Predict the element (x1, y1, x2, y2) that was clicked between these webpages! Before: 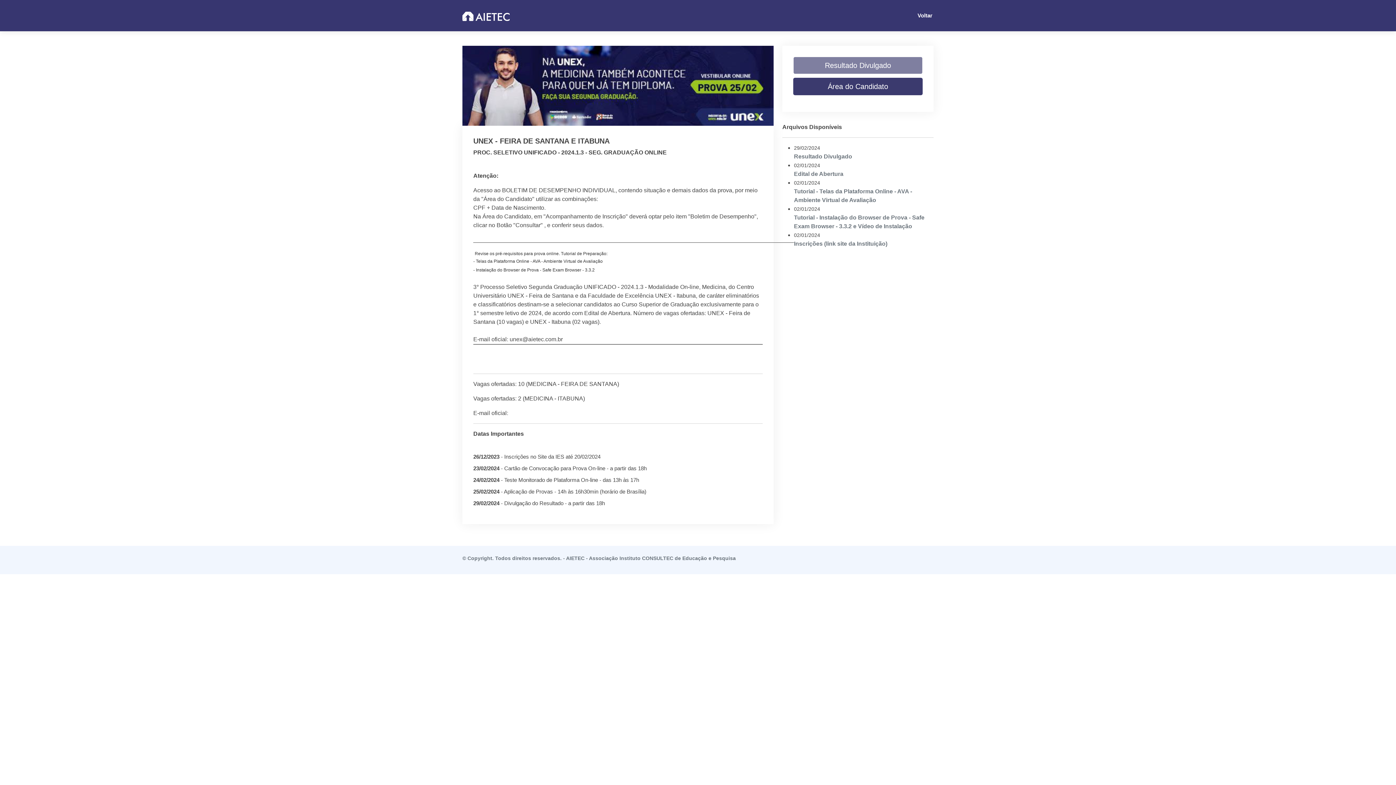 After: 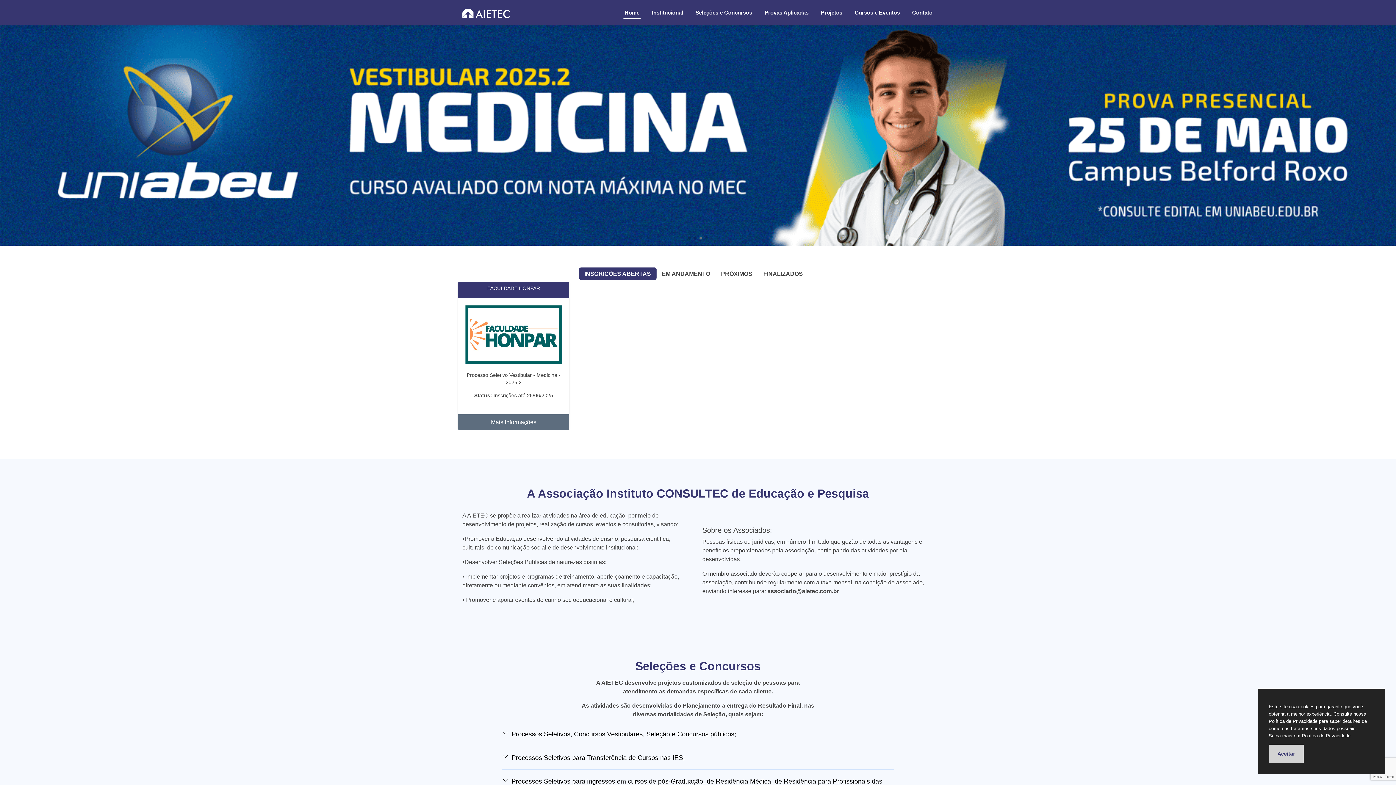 Action: bbox: (462, 555, 736, 561) label: © Copyright. Todos direitos reservados. - AIETEC - Associação Instituto CONSULTEC de Educação e Pesquisa